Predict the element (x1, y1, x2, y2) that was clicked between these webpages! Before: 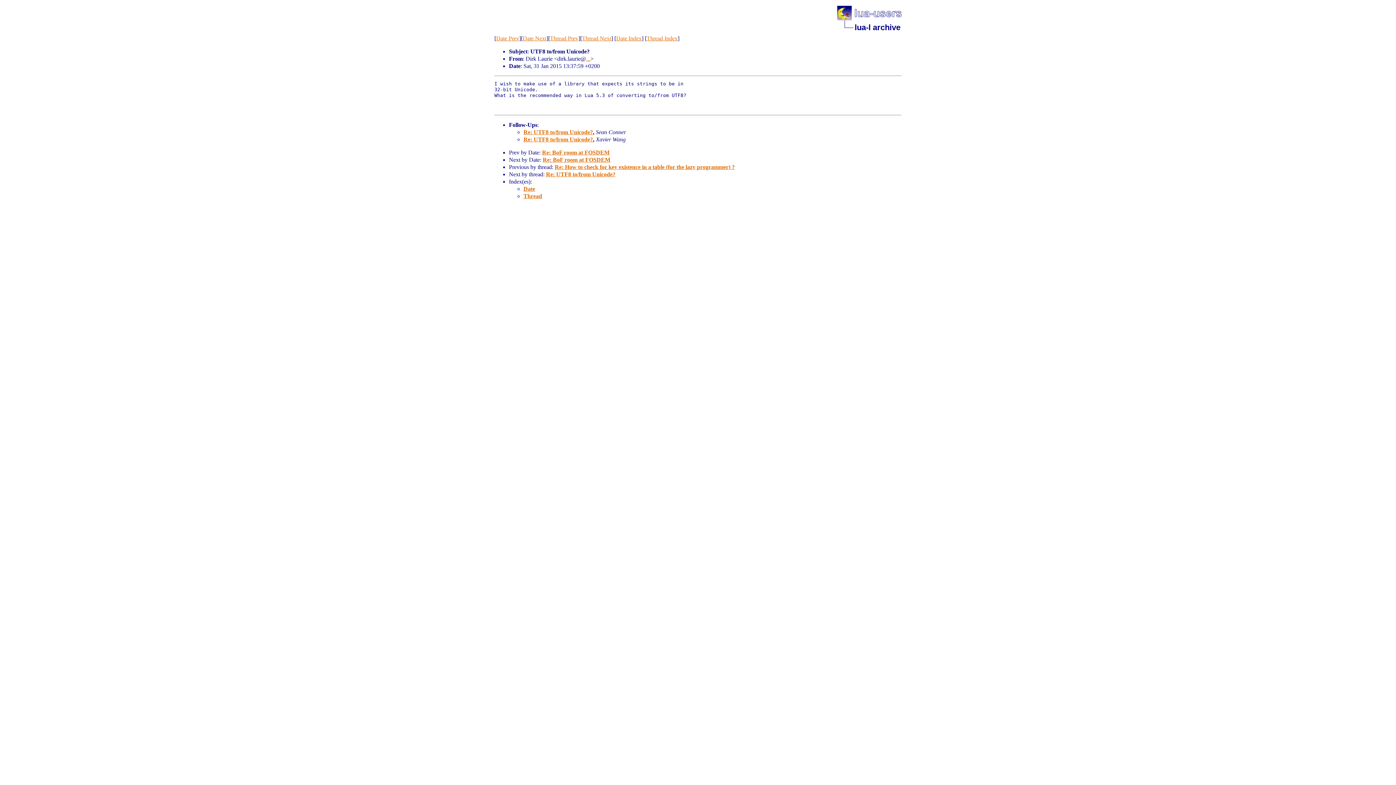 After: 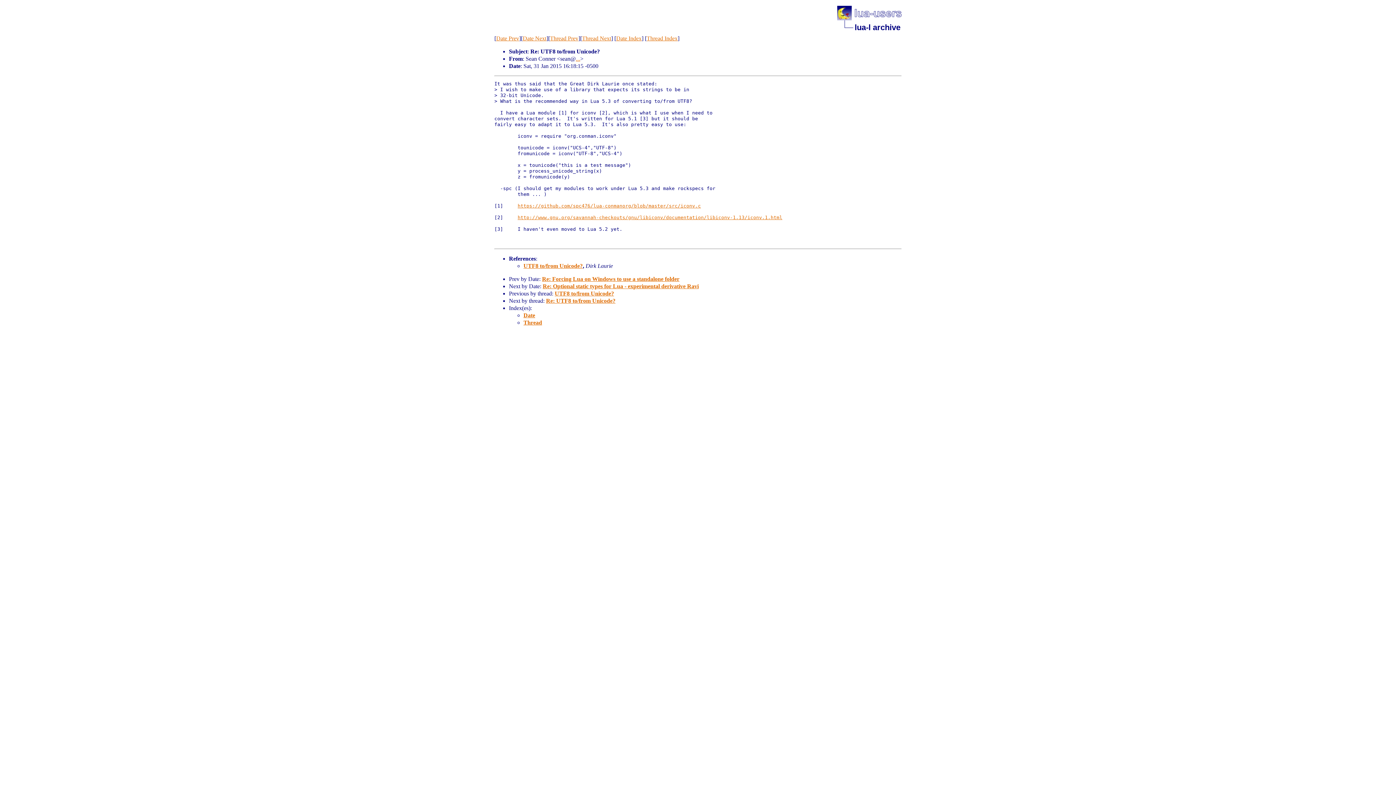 Action: bbox: (546, 171, 615, 177) label: Re: UTF8 to/from Unicode?